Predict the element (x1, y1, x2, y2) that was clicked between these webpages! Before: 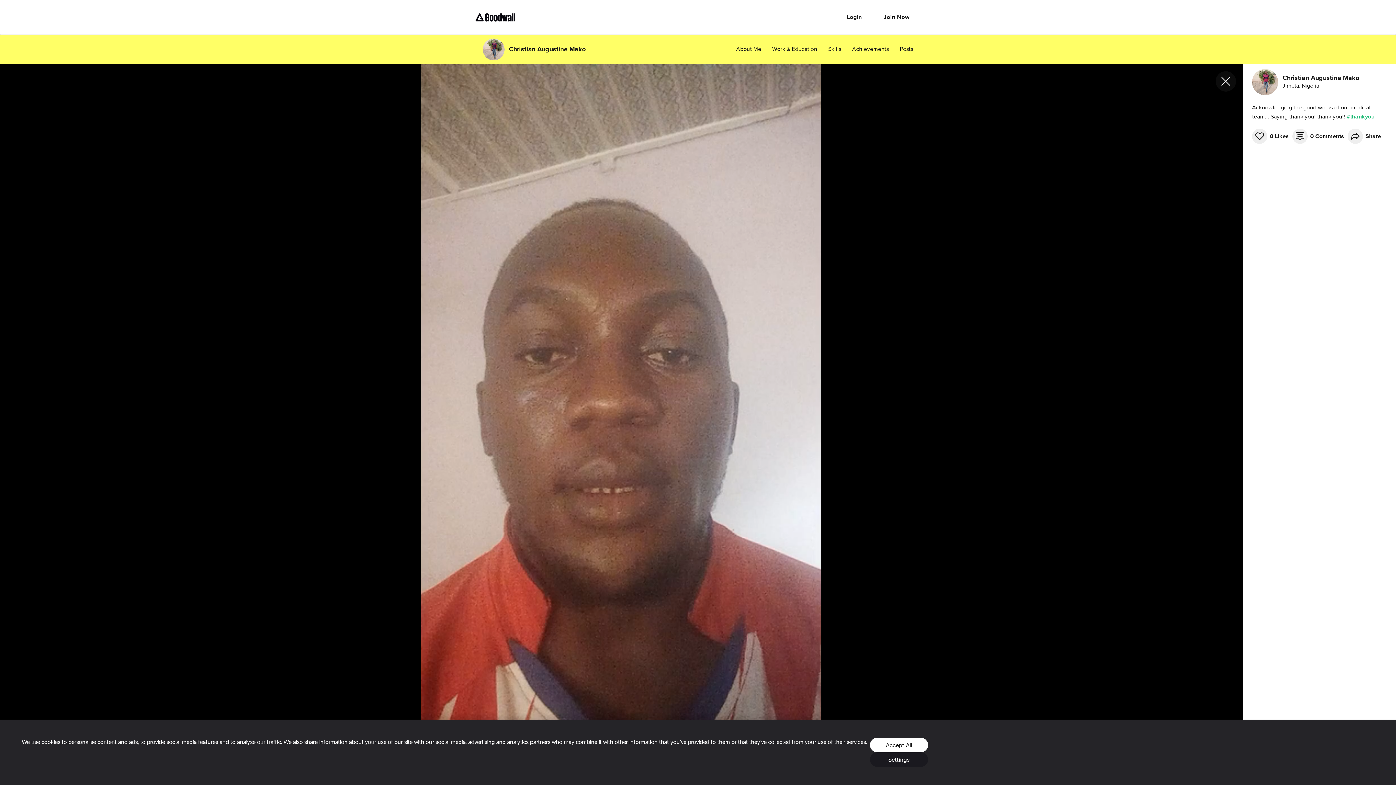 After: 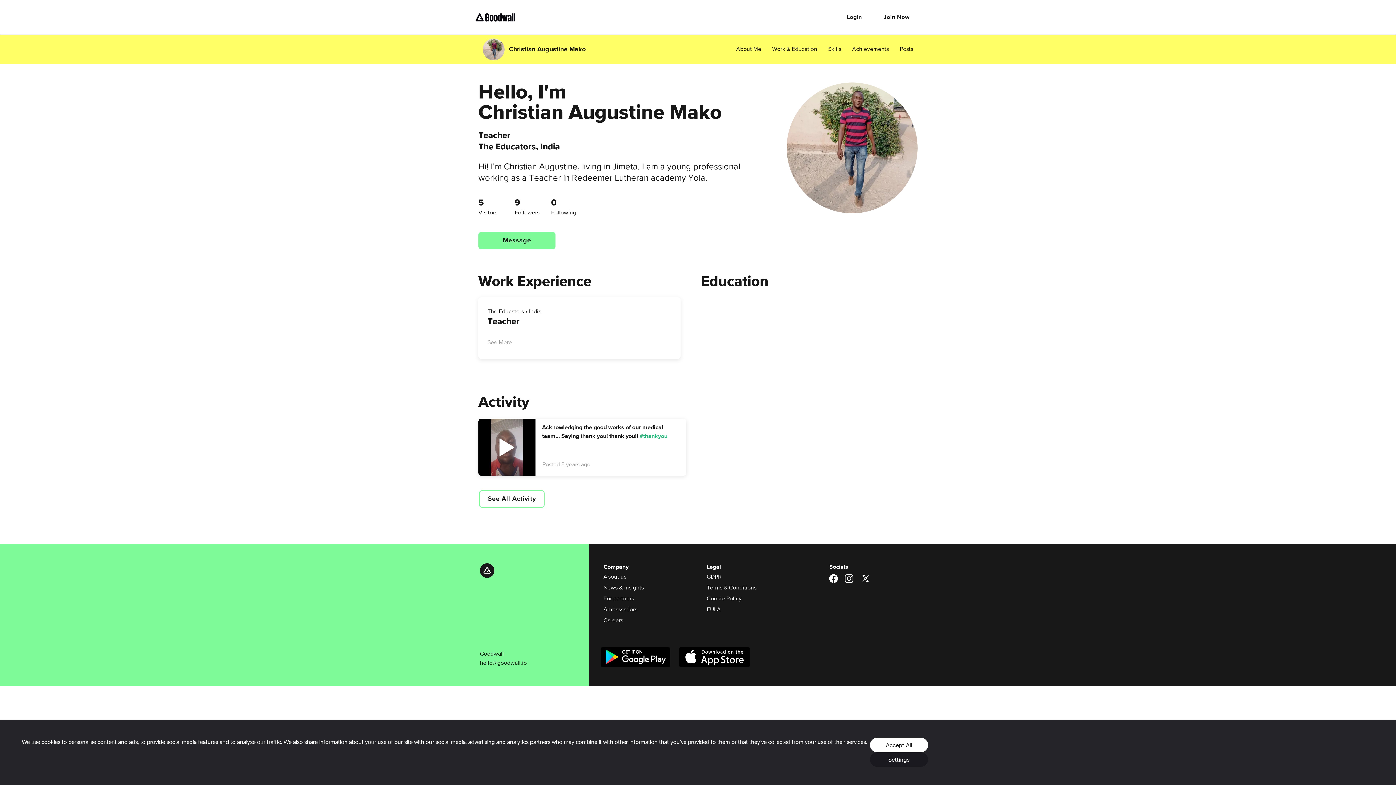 Action: bbox: (1252, 69, 1359, 95) label: Christian Augustine Mako
Jimeta, Nigeria